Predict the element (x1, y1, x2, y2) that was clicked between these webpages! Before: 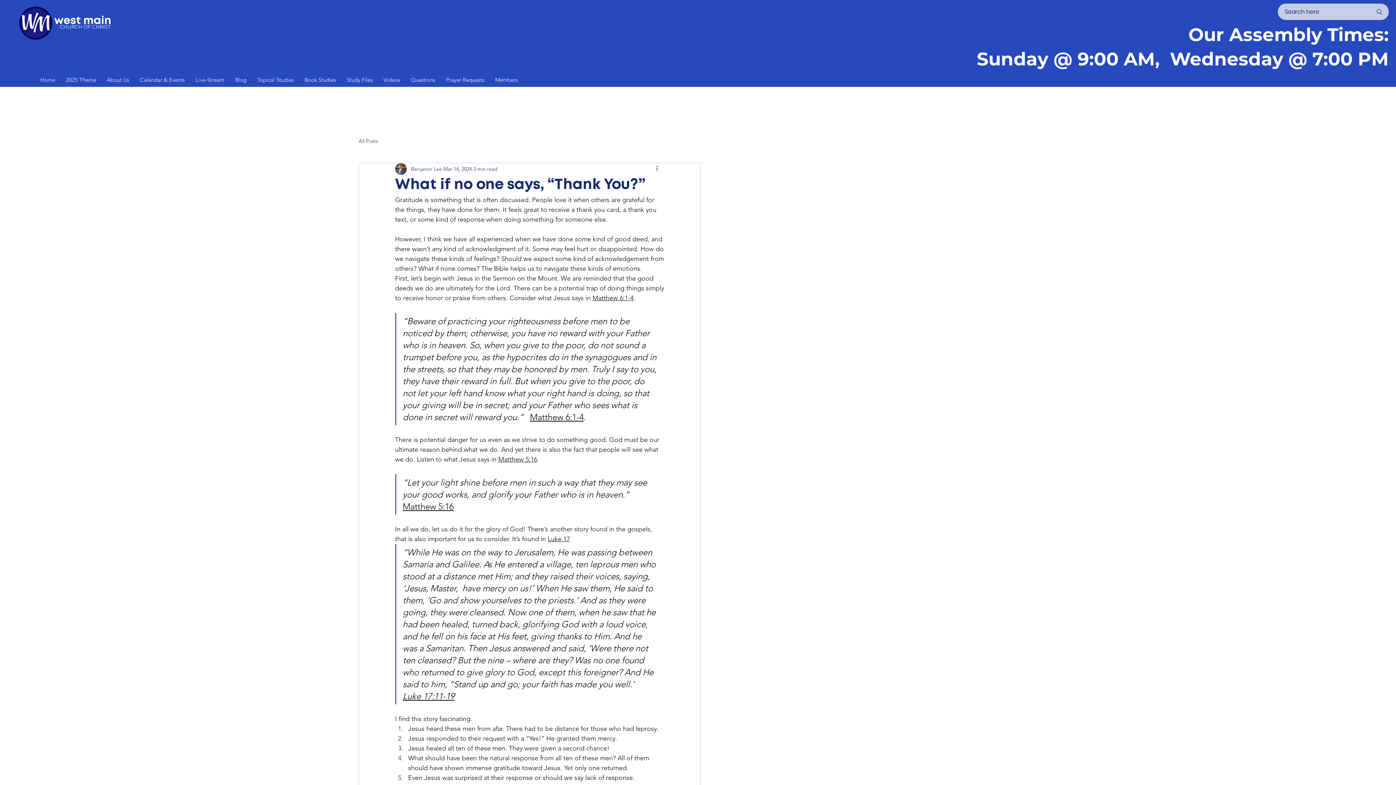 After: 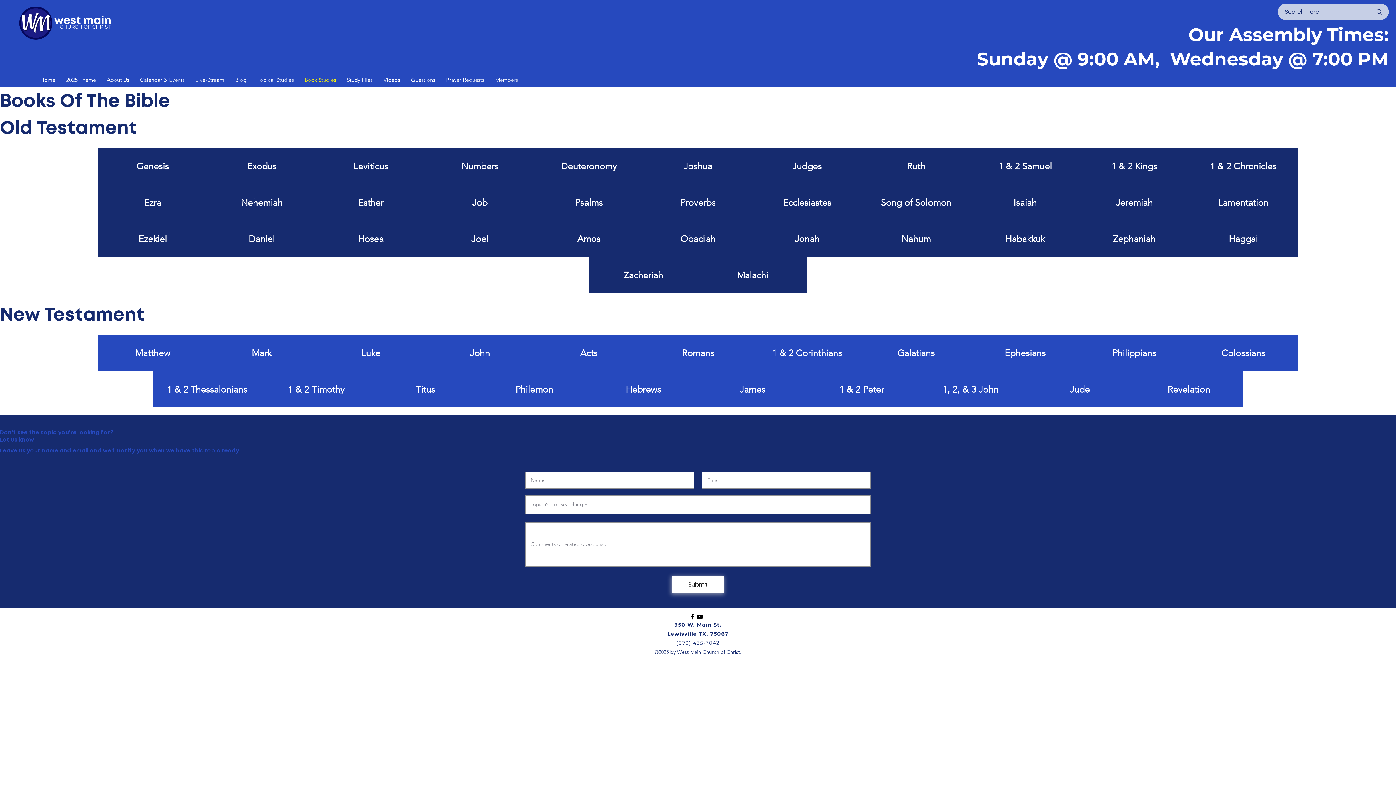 Action: bbox: (299, 76, 341, 83) label: Book Studies